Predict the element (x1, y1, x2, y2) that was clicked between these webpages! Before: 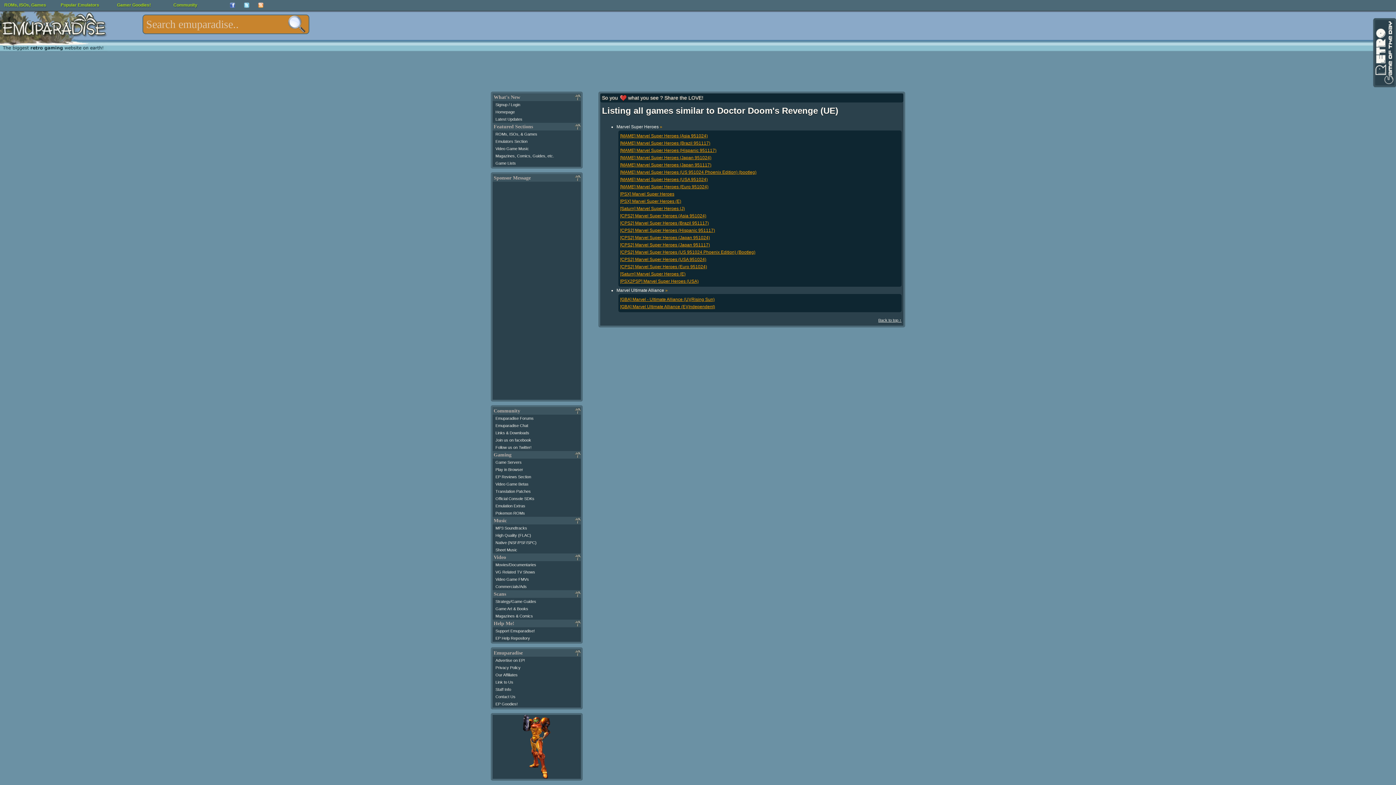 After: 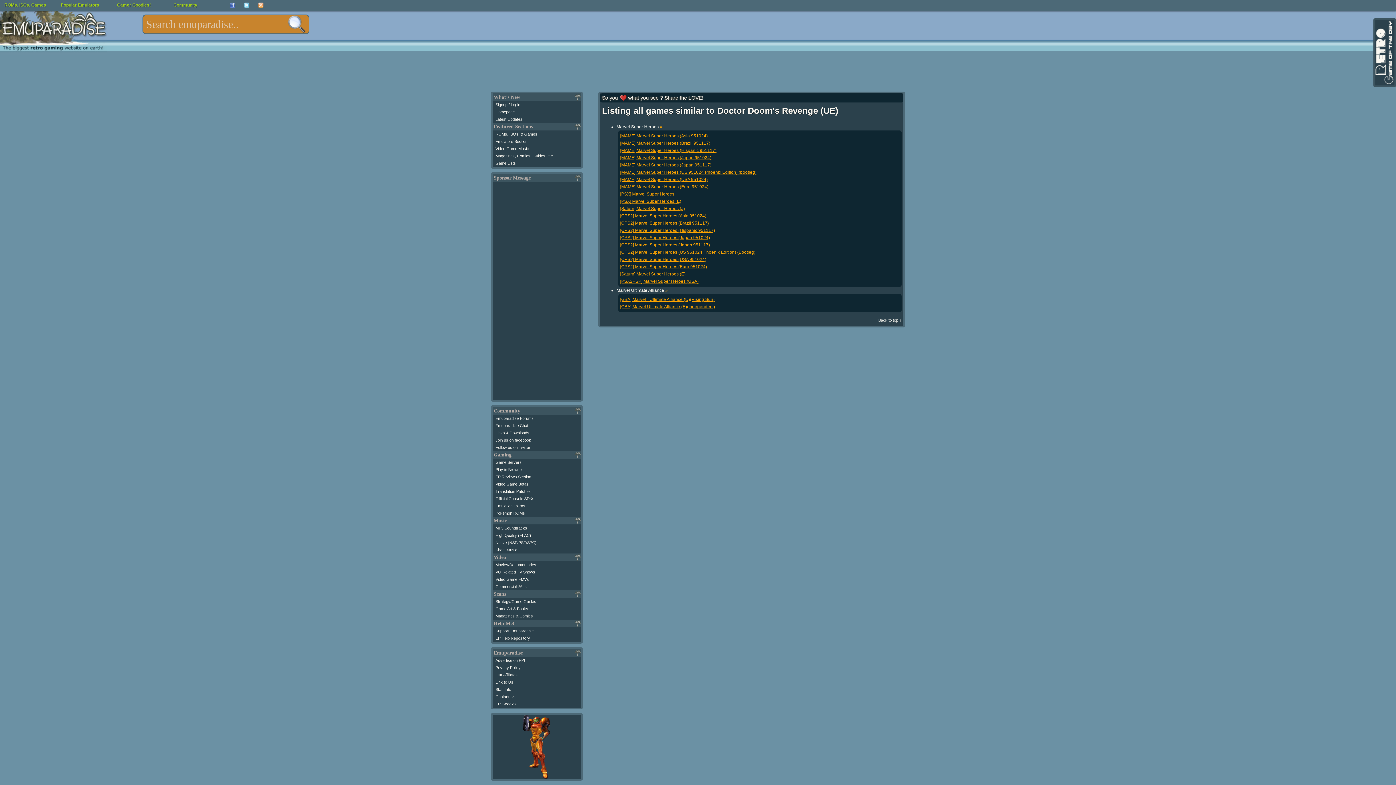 Action: bbox: (620, 297, 714, 302) label: [GBA] Marvel - Ultimate Alliance (U)(Rising Sun)